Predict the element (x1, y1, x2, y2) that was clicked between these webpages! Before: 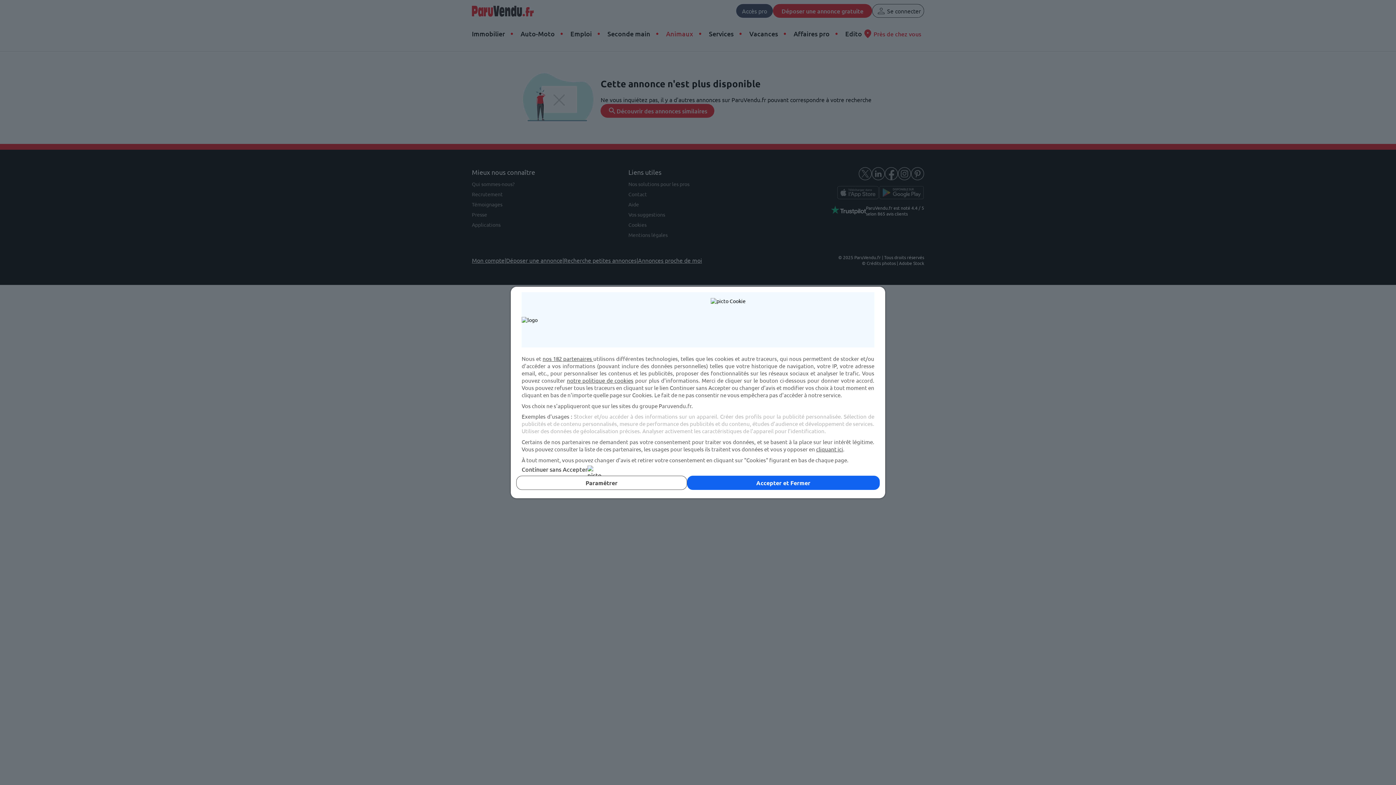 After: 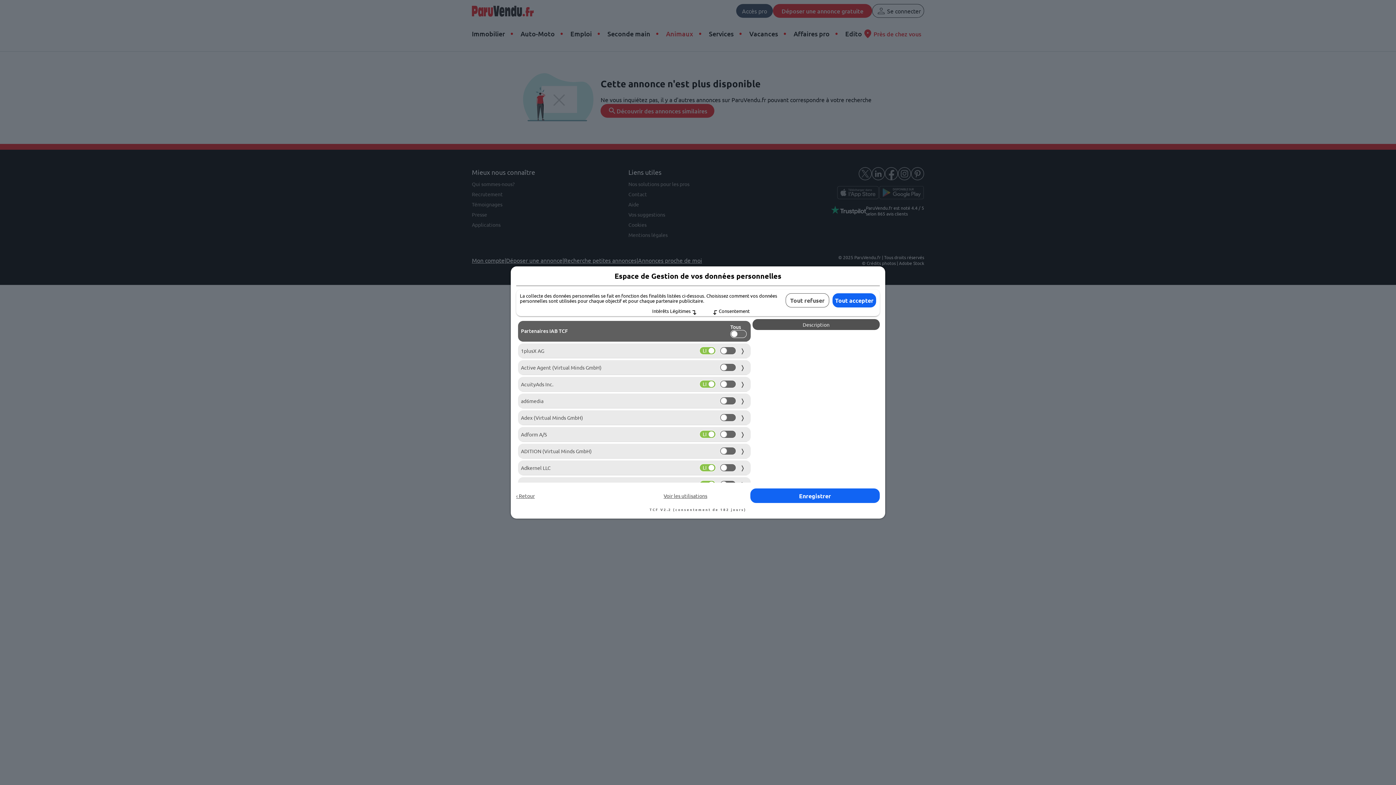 Action: bbox: (542, 355, 593, 362) label: nos 182 partenaires 